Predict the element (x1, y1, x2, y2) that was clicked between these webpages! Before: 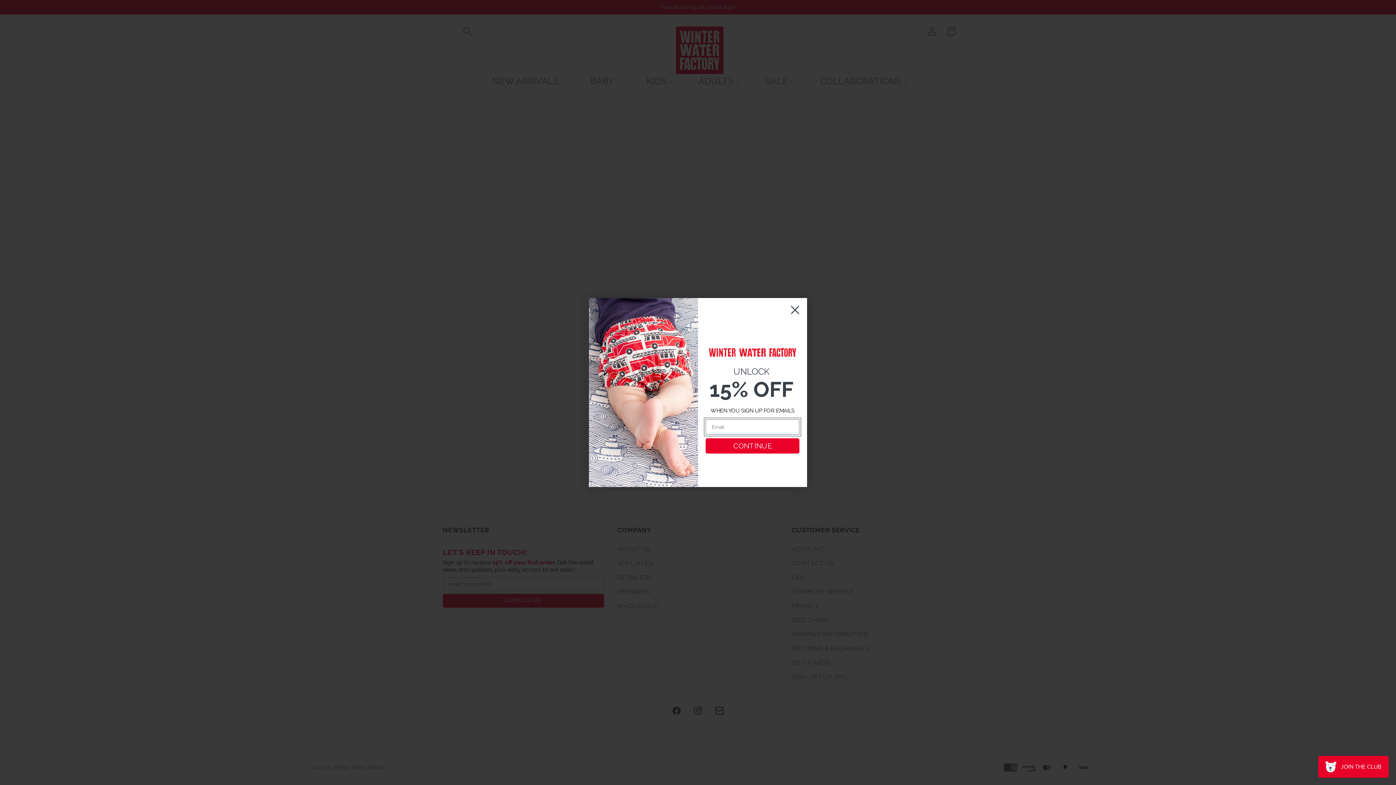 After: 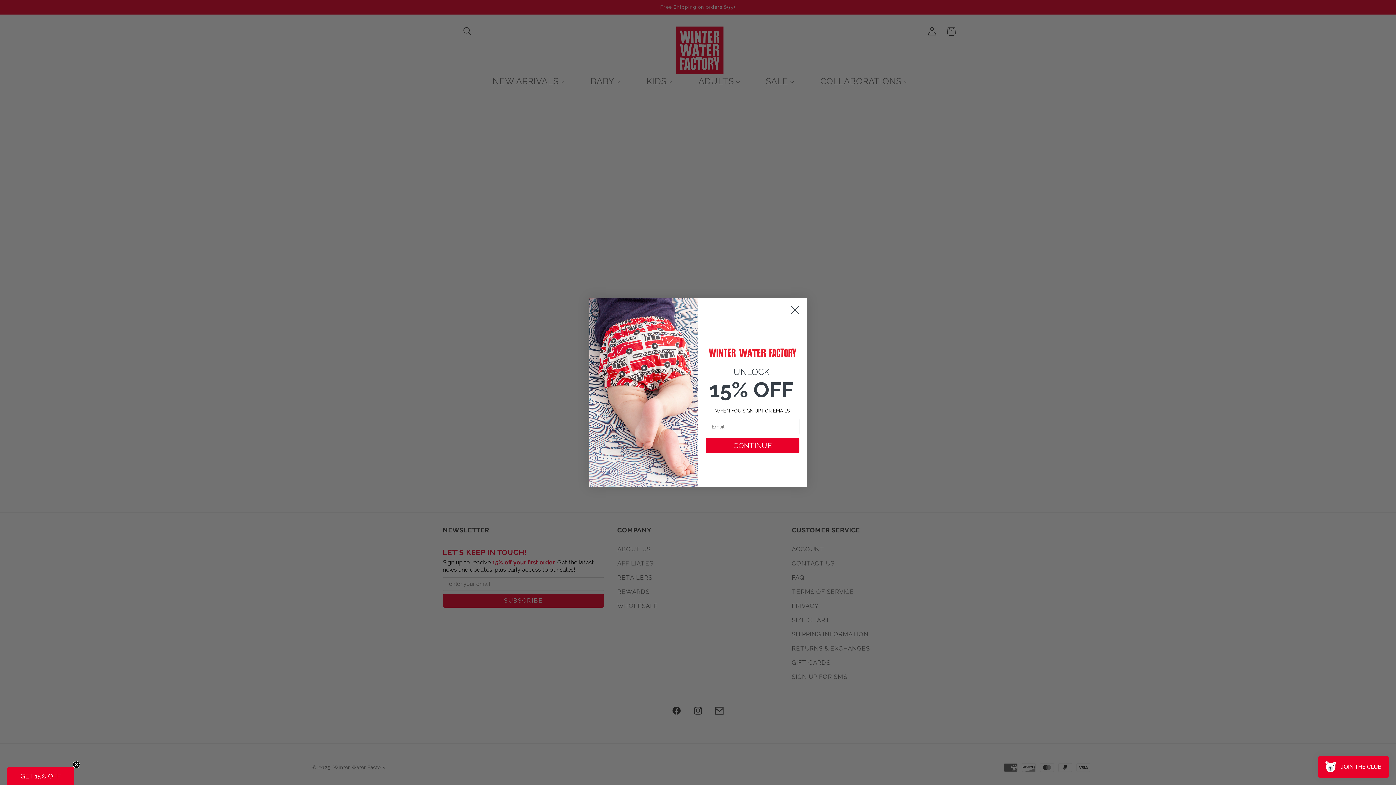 Action: label: Close dialog bbox: (786, 301, 804, 319)